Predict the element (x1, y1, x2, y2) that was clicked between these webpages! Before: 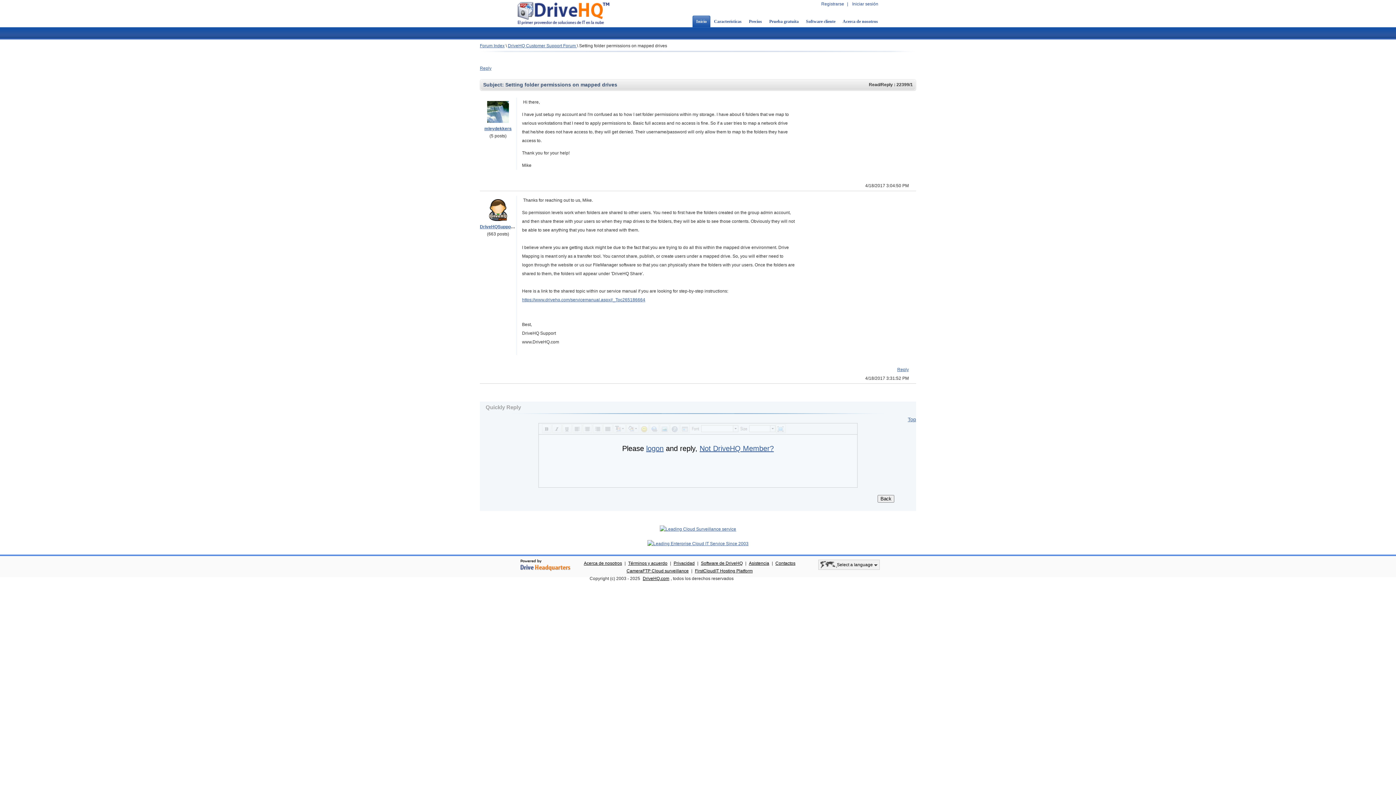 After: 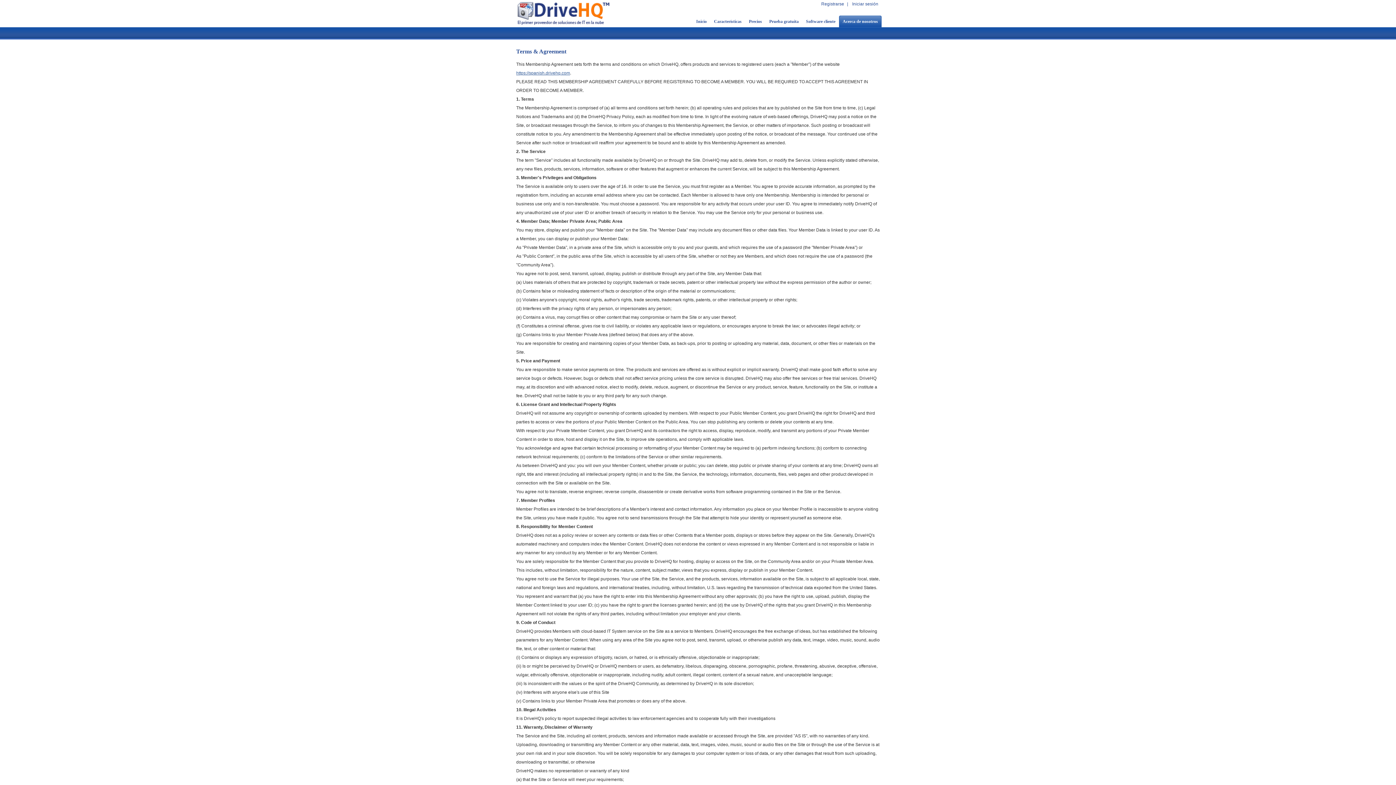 Action: bbox: (626, 561, 669, 566) label: Términos y acuerdo